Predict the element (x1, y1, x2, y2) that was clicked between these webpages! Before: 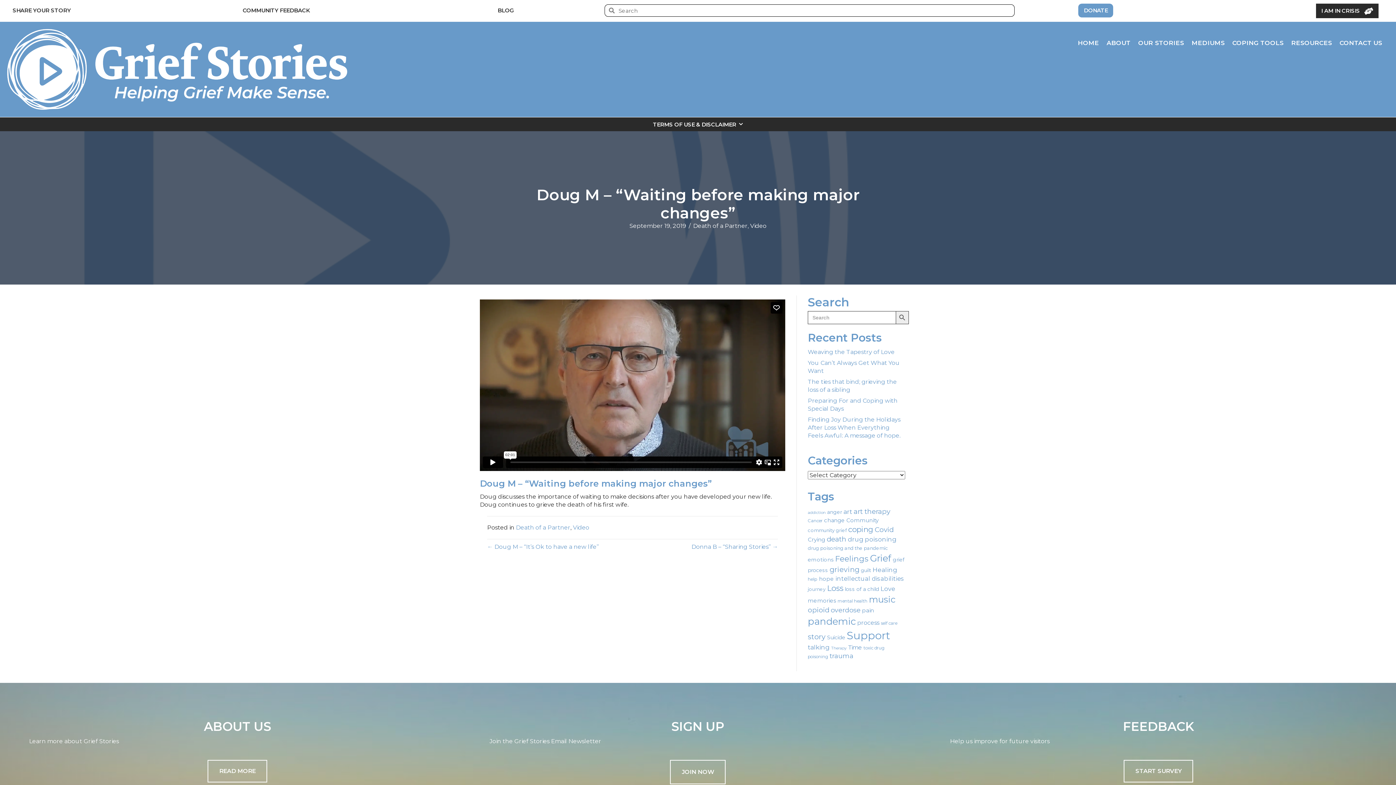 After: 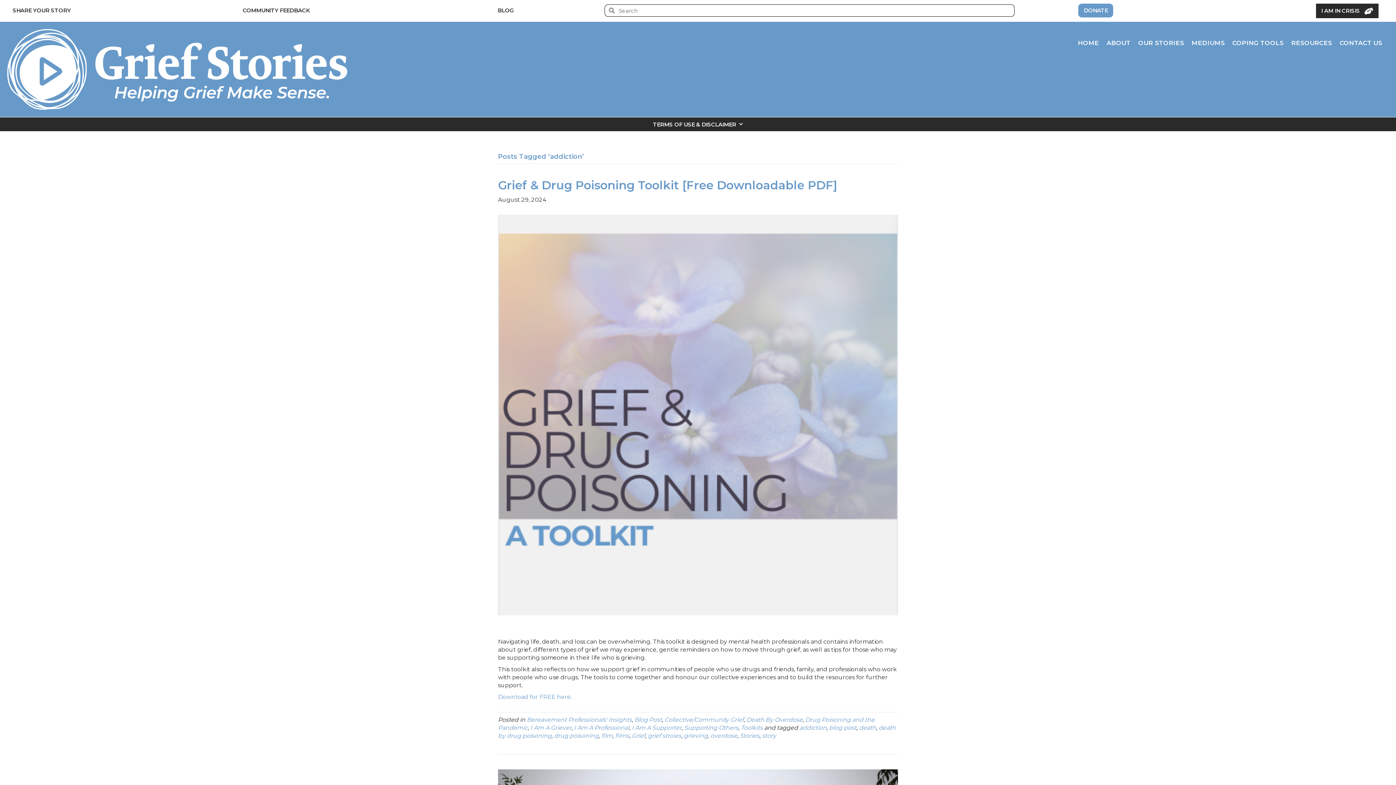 Action: label: addiction (15 items) bbox: (808, 510, 825, 515)